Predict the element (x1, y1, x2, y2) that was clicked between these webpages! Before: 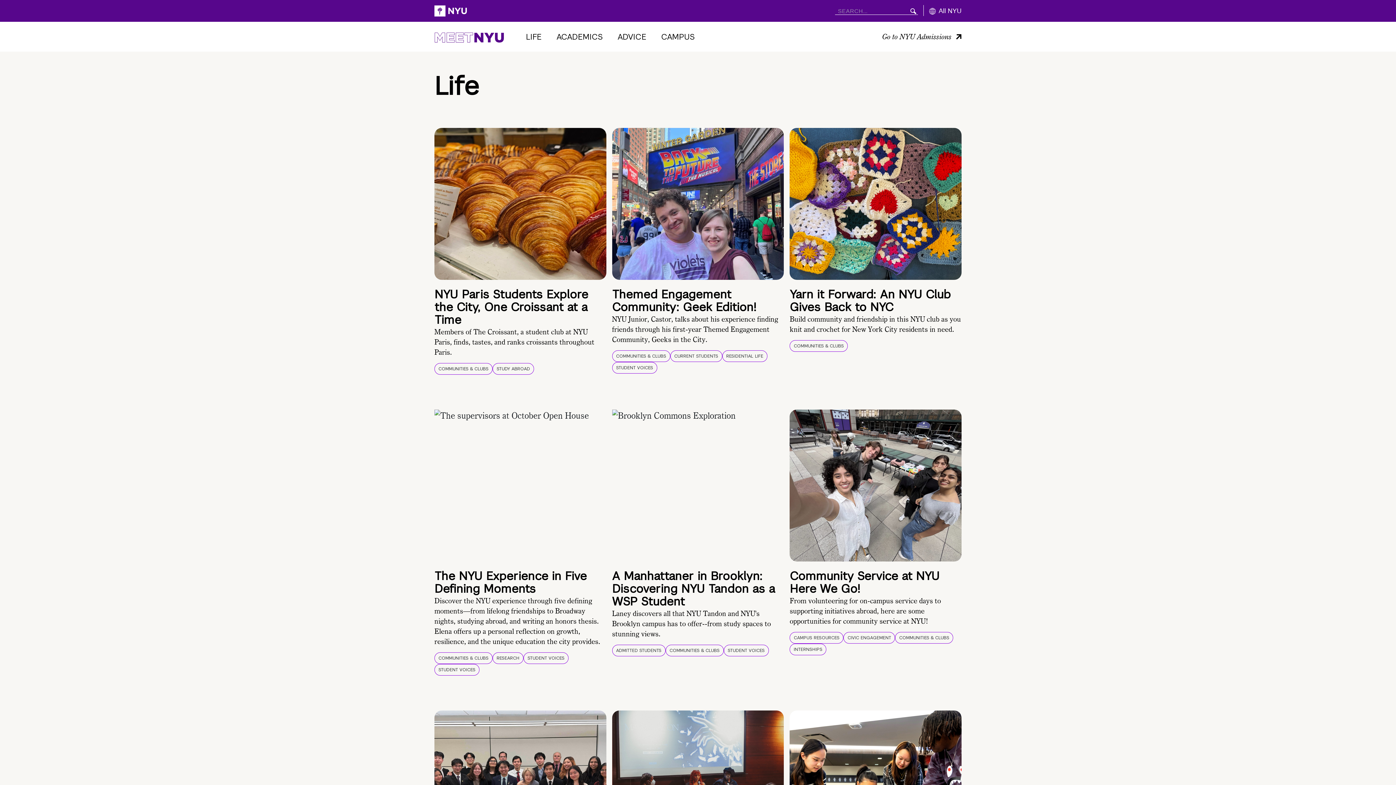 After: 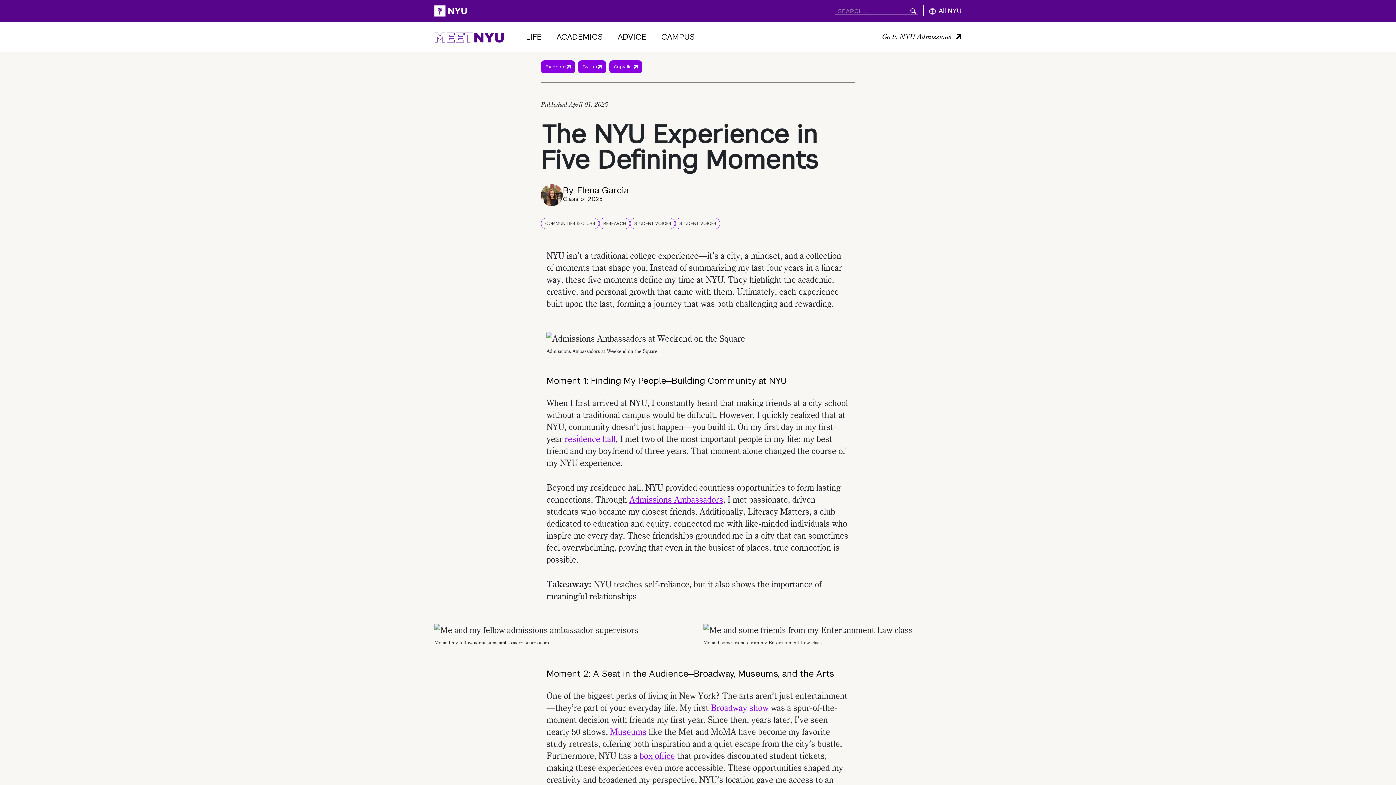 Action: bbox: (434, 571, 586, 595) label: The NYU Experience in Five Defining Moments